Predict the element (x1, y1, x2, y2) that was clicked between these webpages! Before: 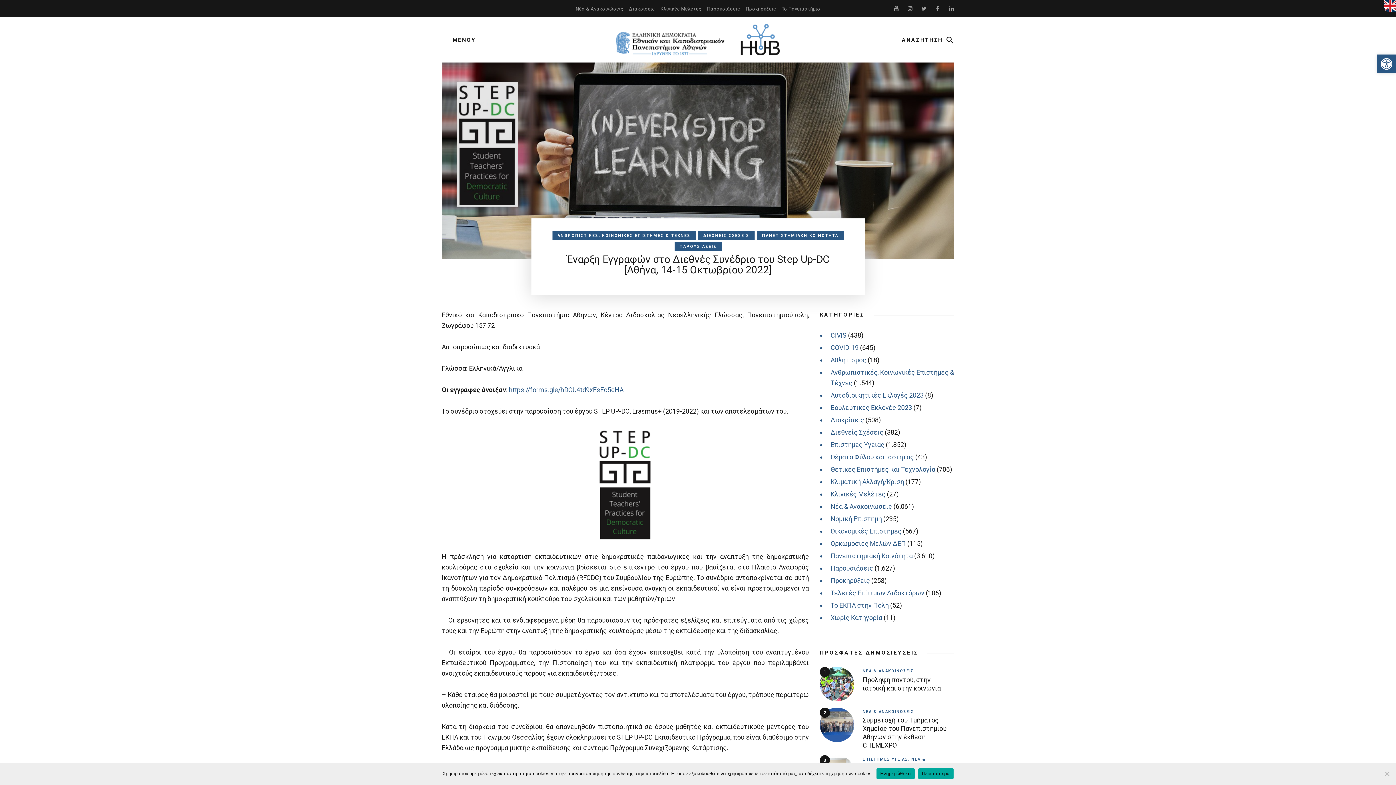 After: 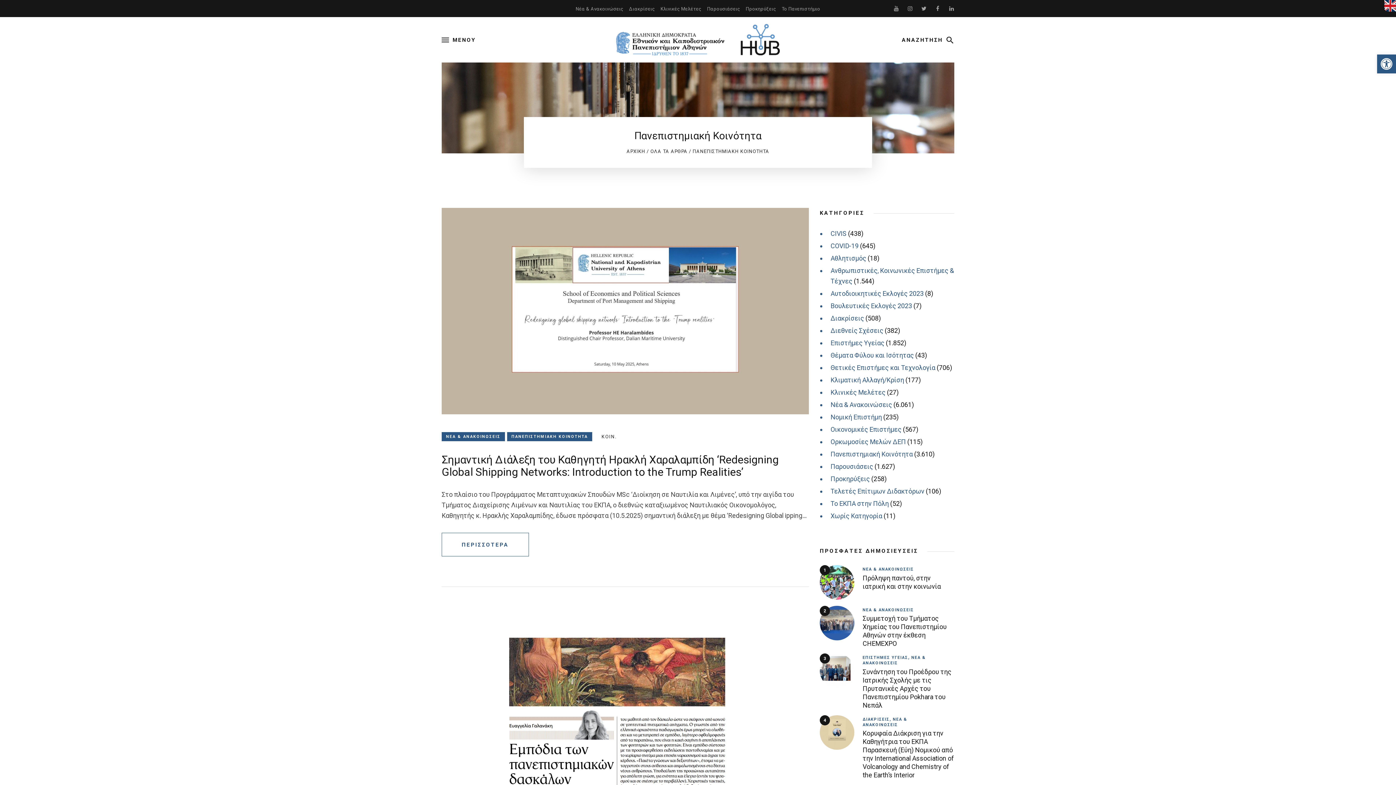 Action: bbox: (757, 231, 843, 240) label: ΠΑΝΕΠΙΣΤΗΜΙΑΚΗ ΚΟΙΝΟΤΗΤΑ